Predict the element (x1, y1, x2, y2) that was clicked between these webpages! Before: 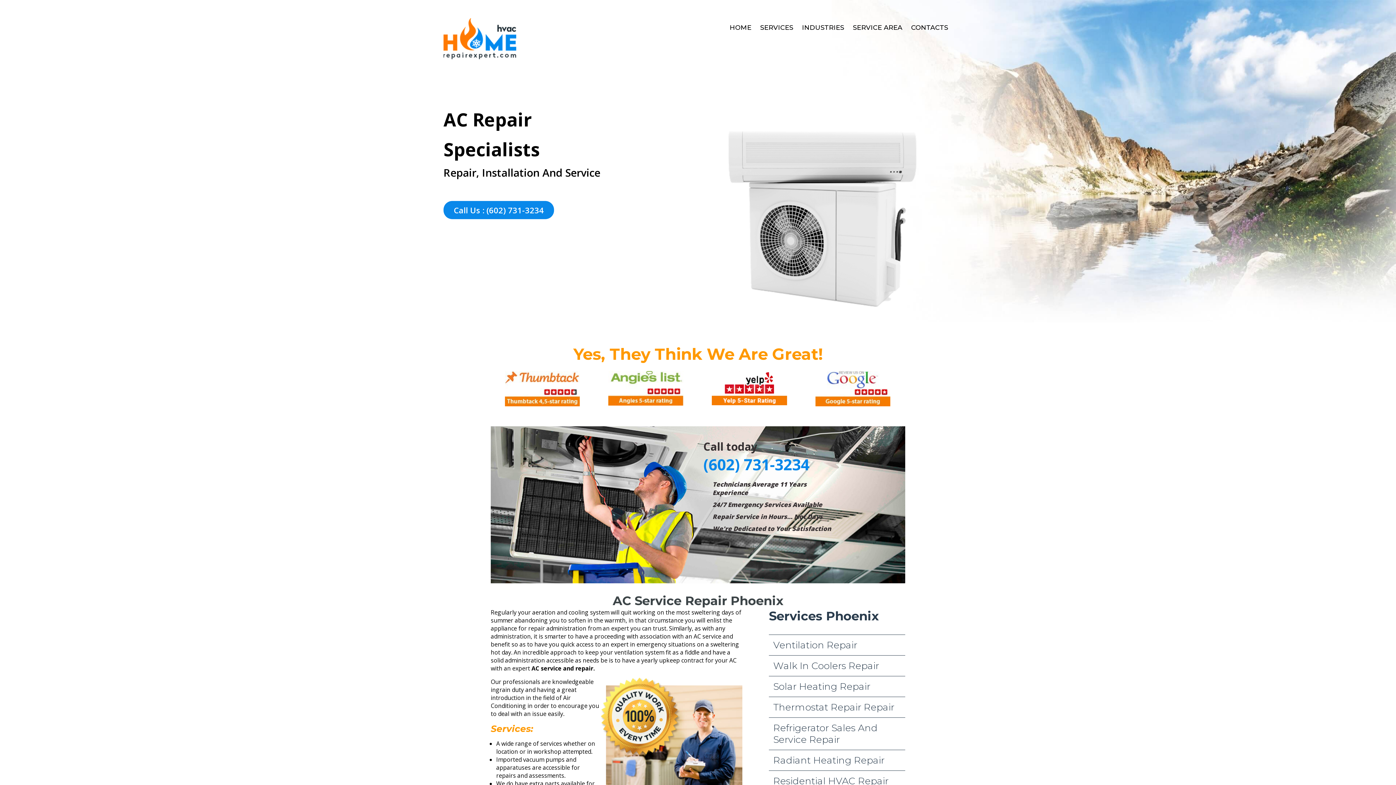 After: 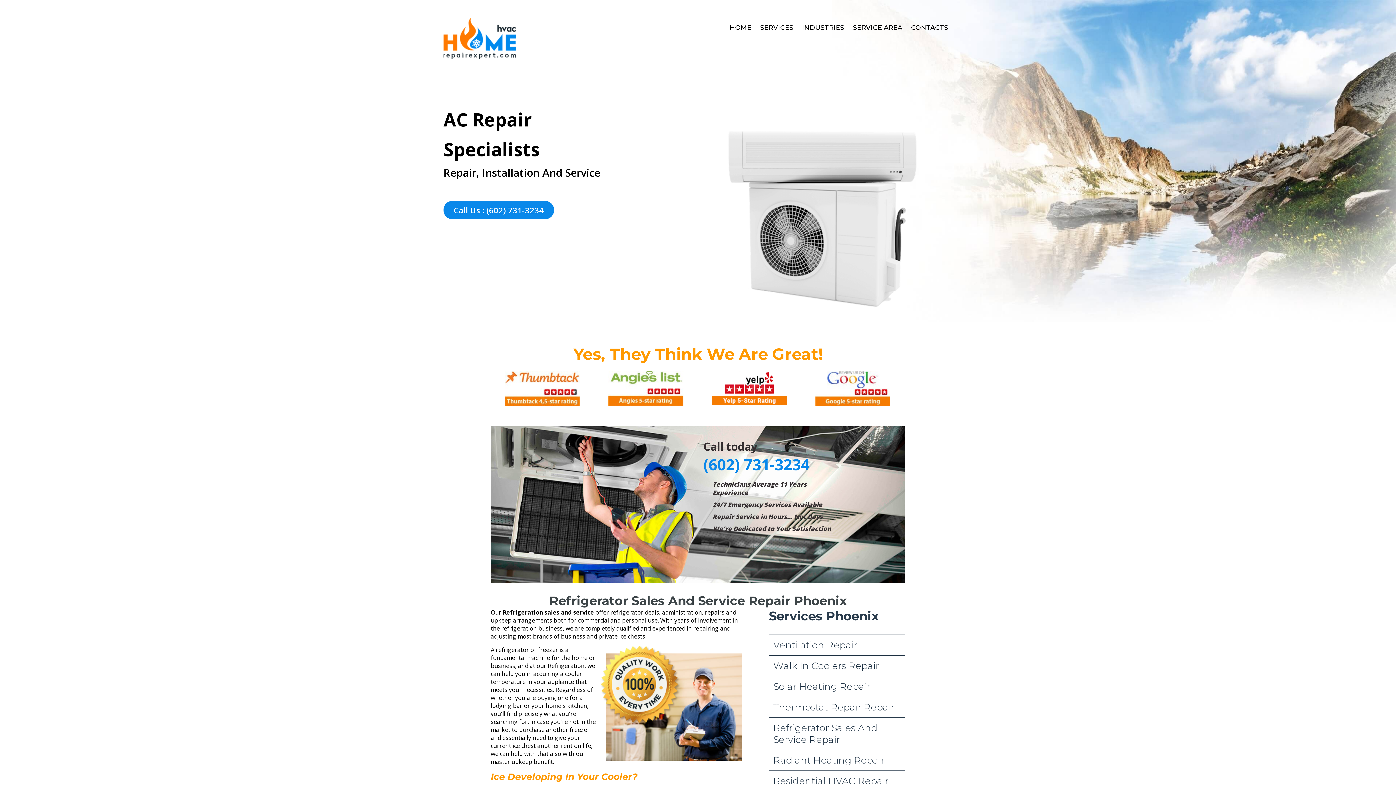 Action: label: Refrigerator Sales And Service Repair bbox: (769, 717, 905, 750)